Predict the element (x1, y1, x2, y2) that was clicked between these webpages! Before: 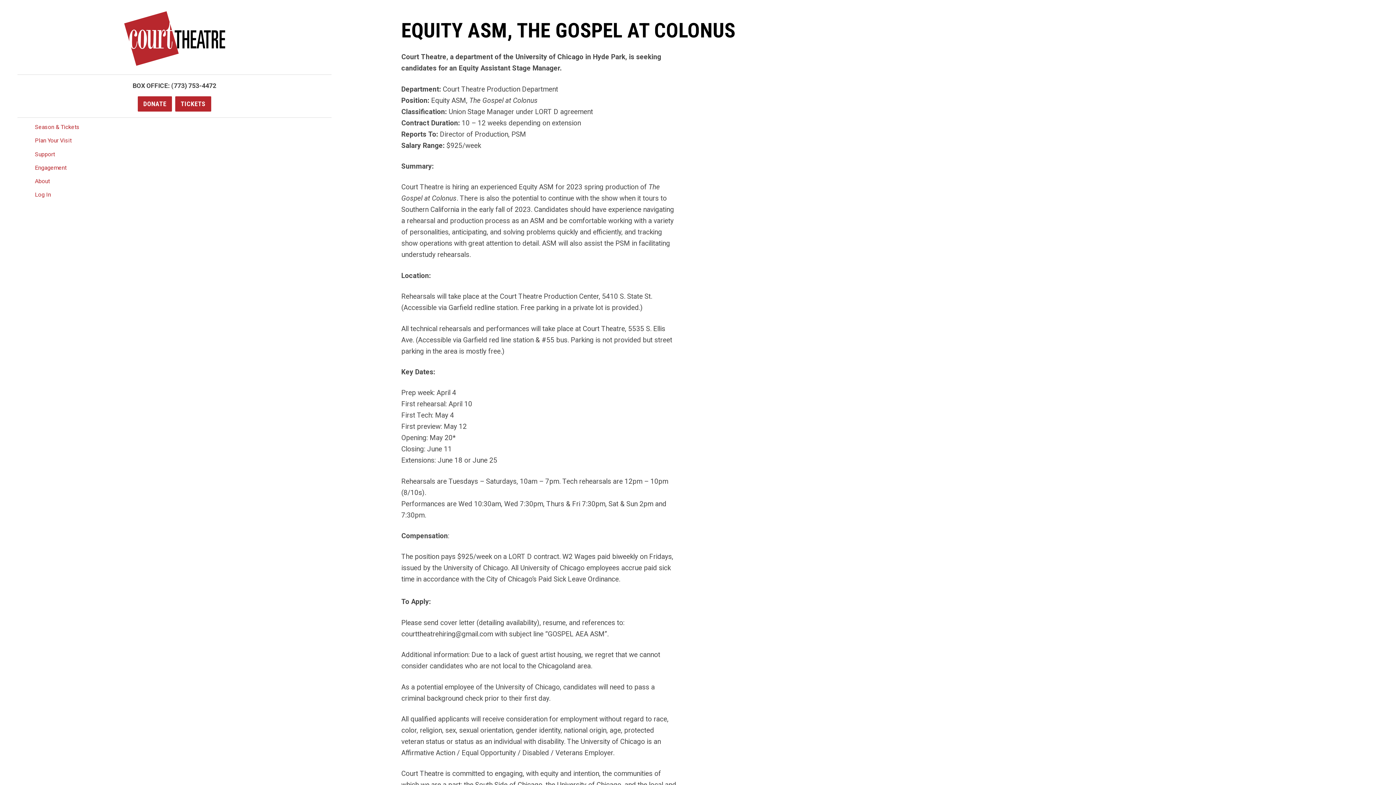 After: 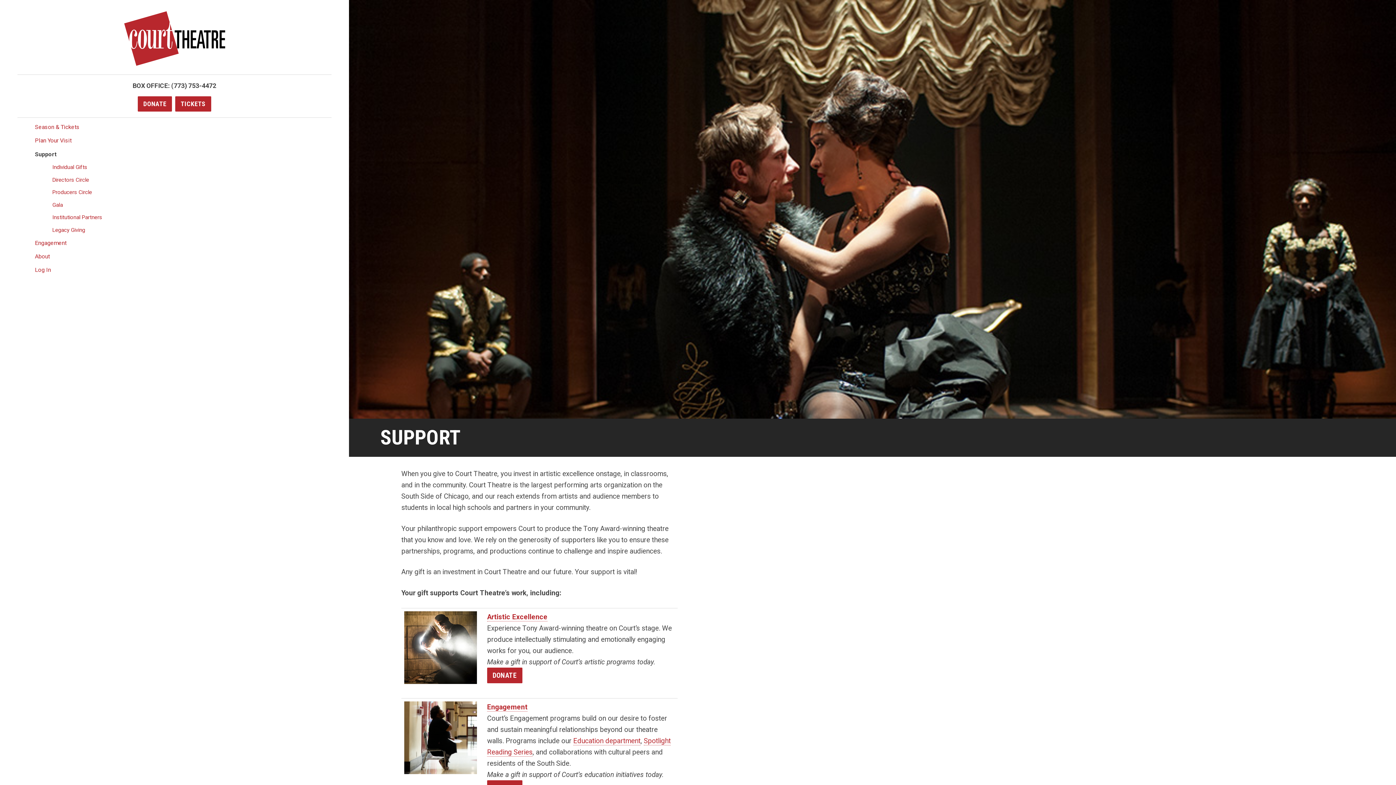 Action: bbox: (0, 147, 349, 161) label: Support